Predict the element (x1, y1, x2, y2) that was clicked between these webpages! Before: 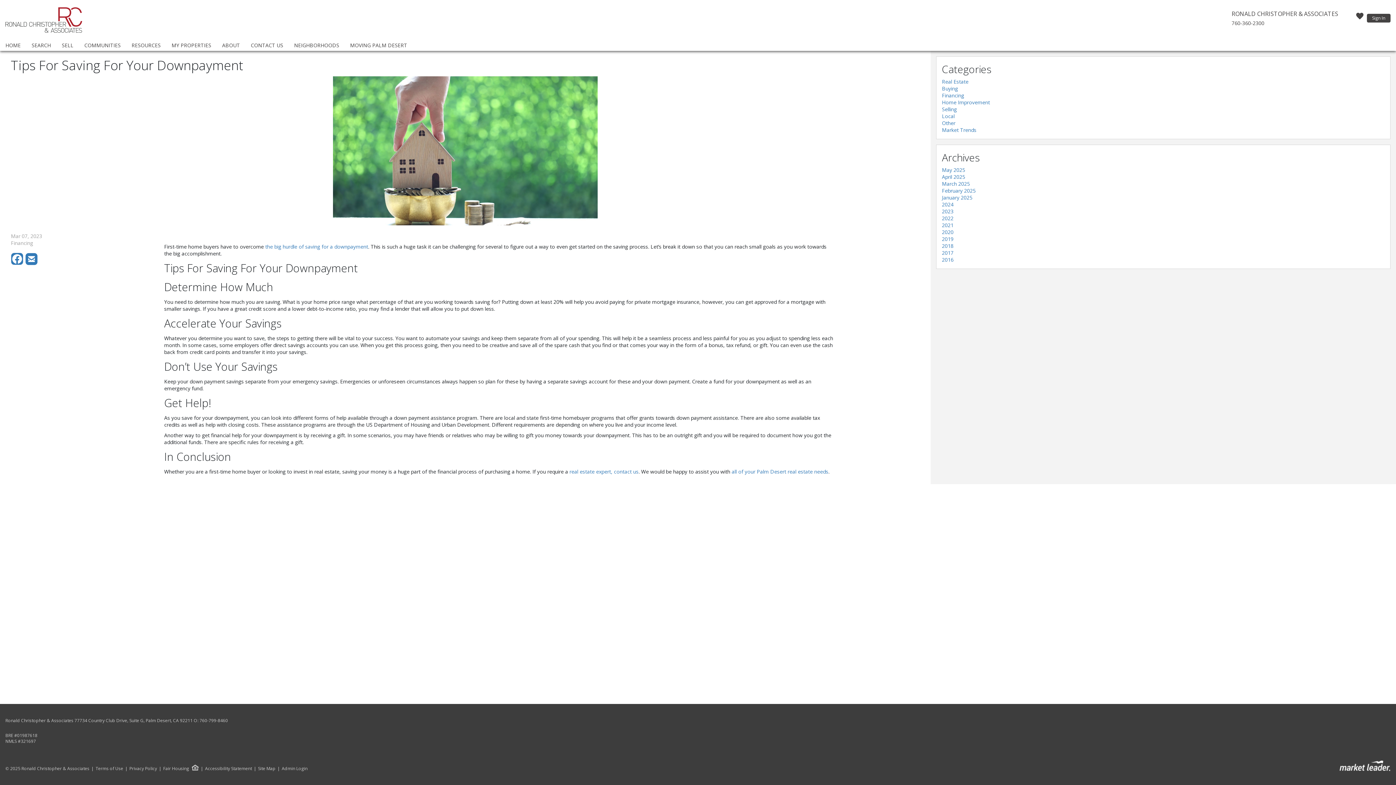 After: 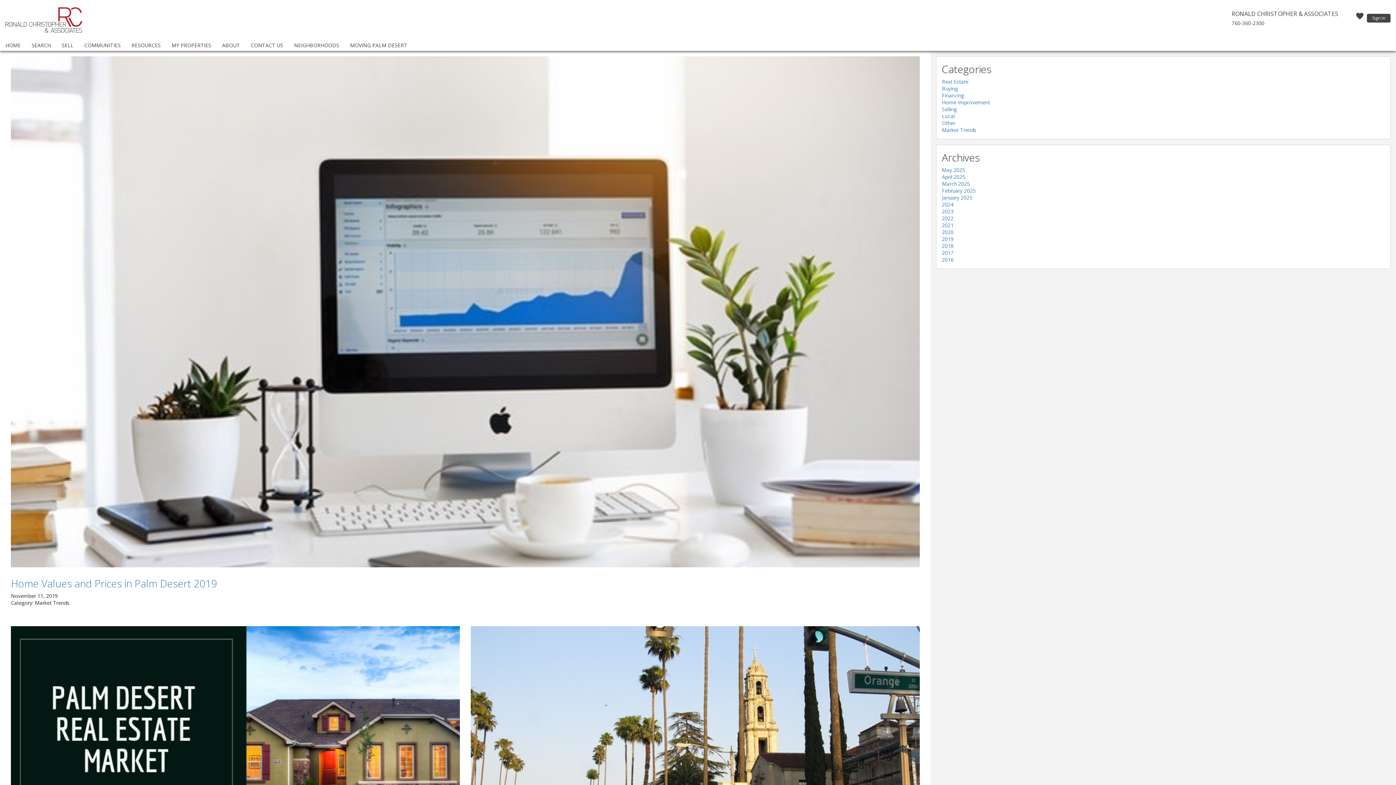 Action: label: Market Trends bbox: (942, 126, 976, 133)